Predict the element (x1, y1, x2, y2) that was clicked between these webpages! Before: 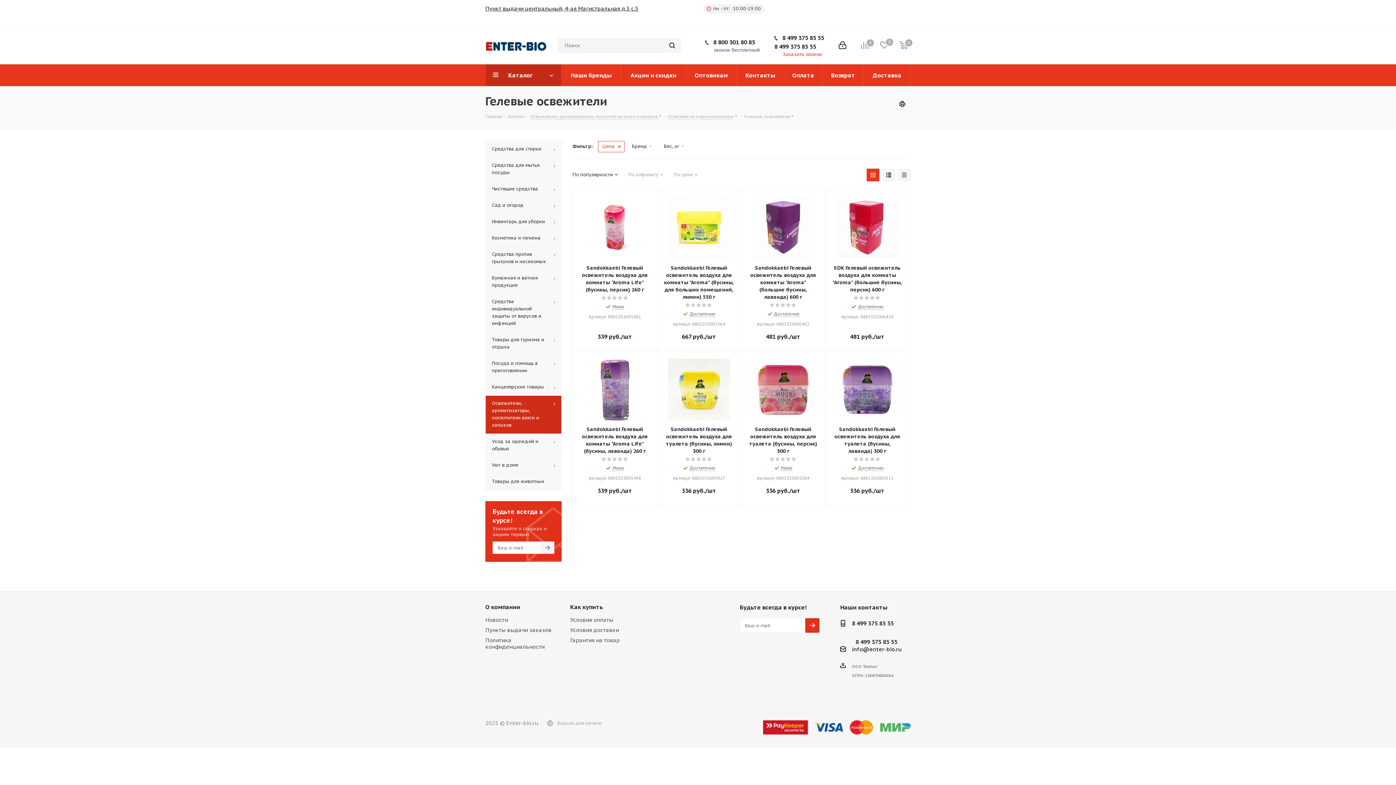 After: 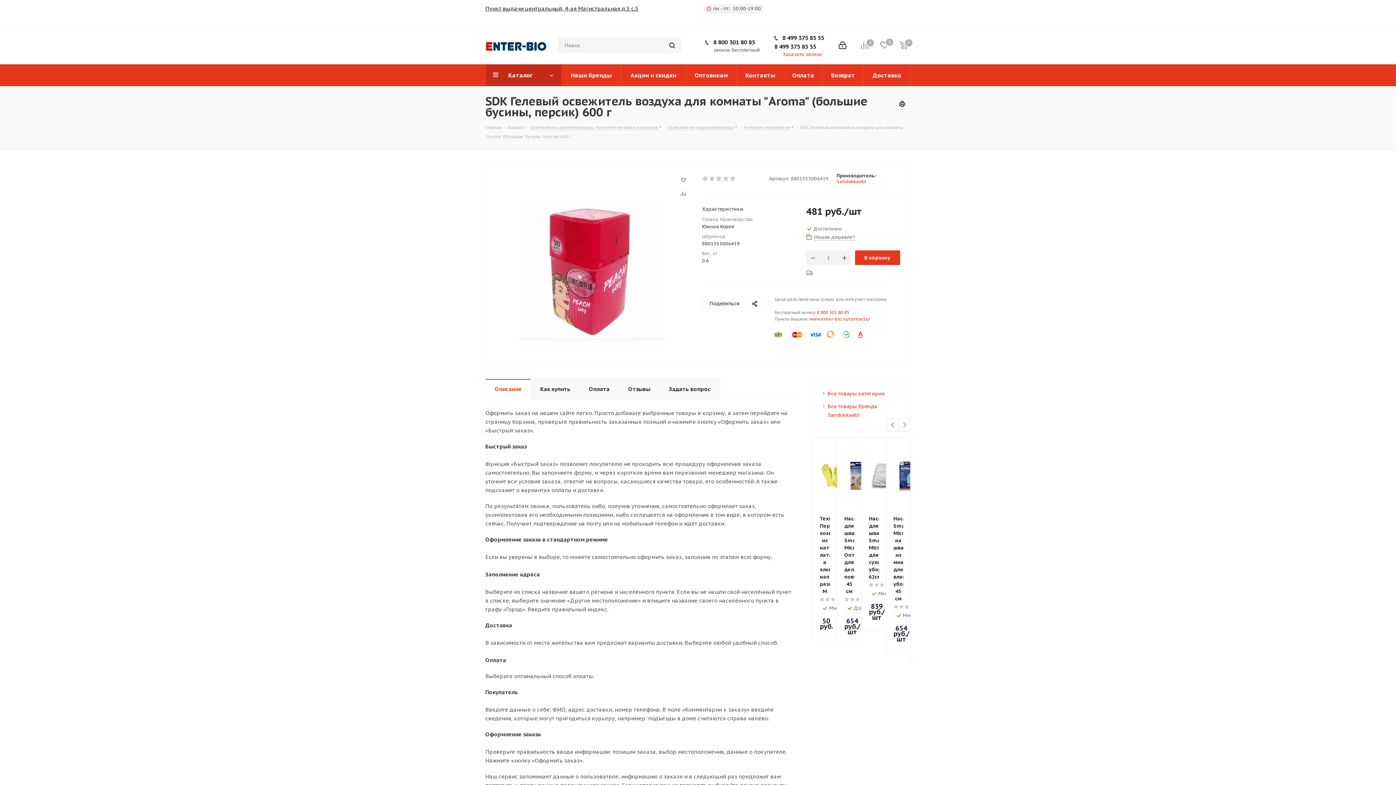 Action: label: SDK Гелевый освежитель воздуха для комнаты "Aroma" (большие бусины, персик) 600 г bbox: (832, 264, 902, 293)